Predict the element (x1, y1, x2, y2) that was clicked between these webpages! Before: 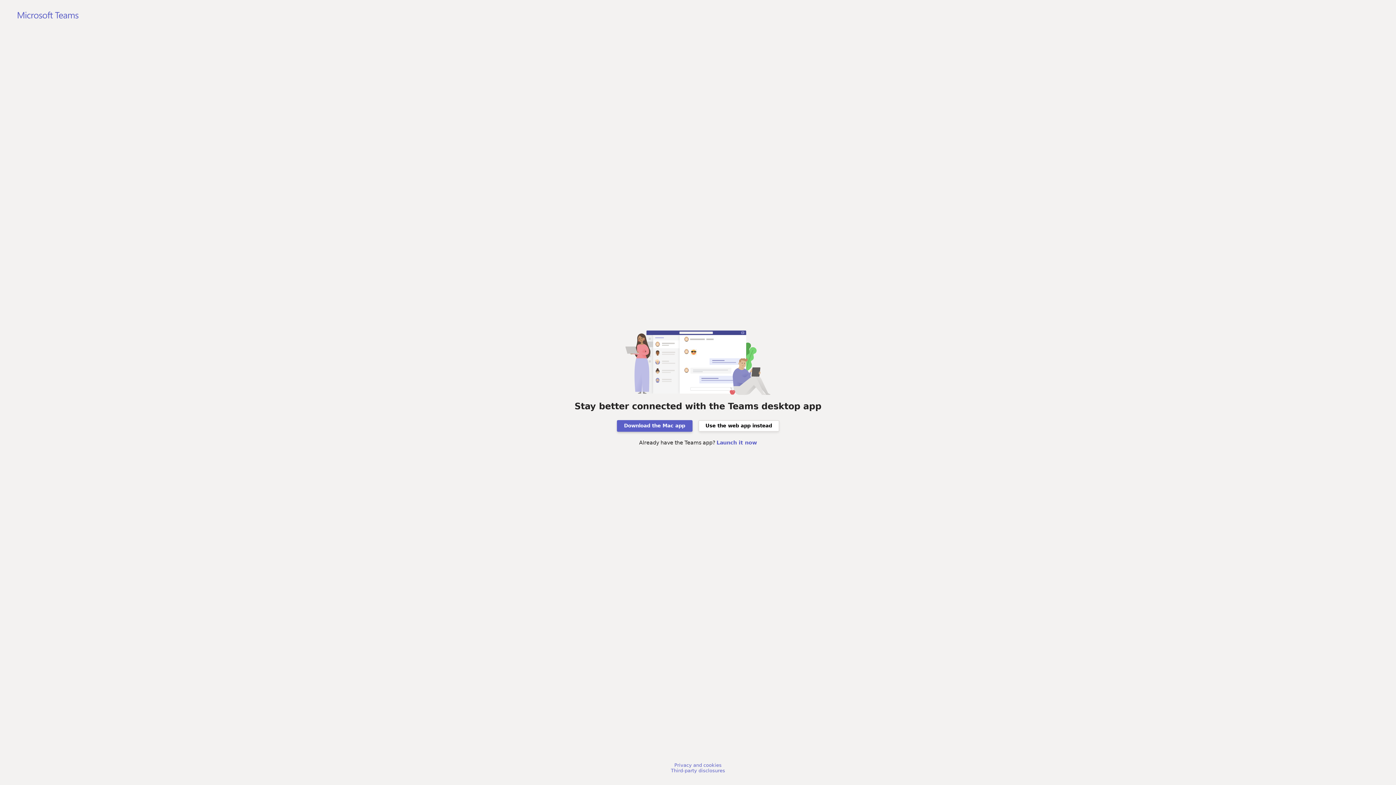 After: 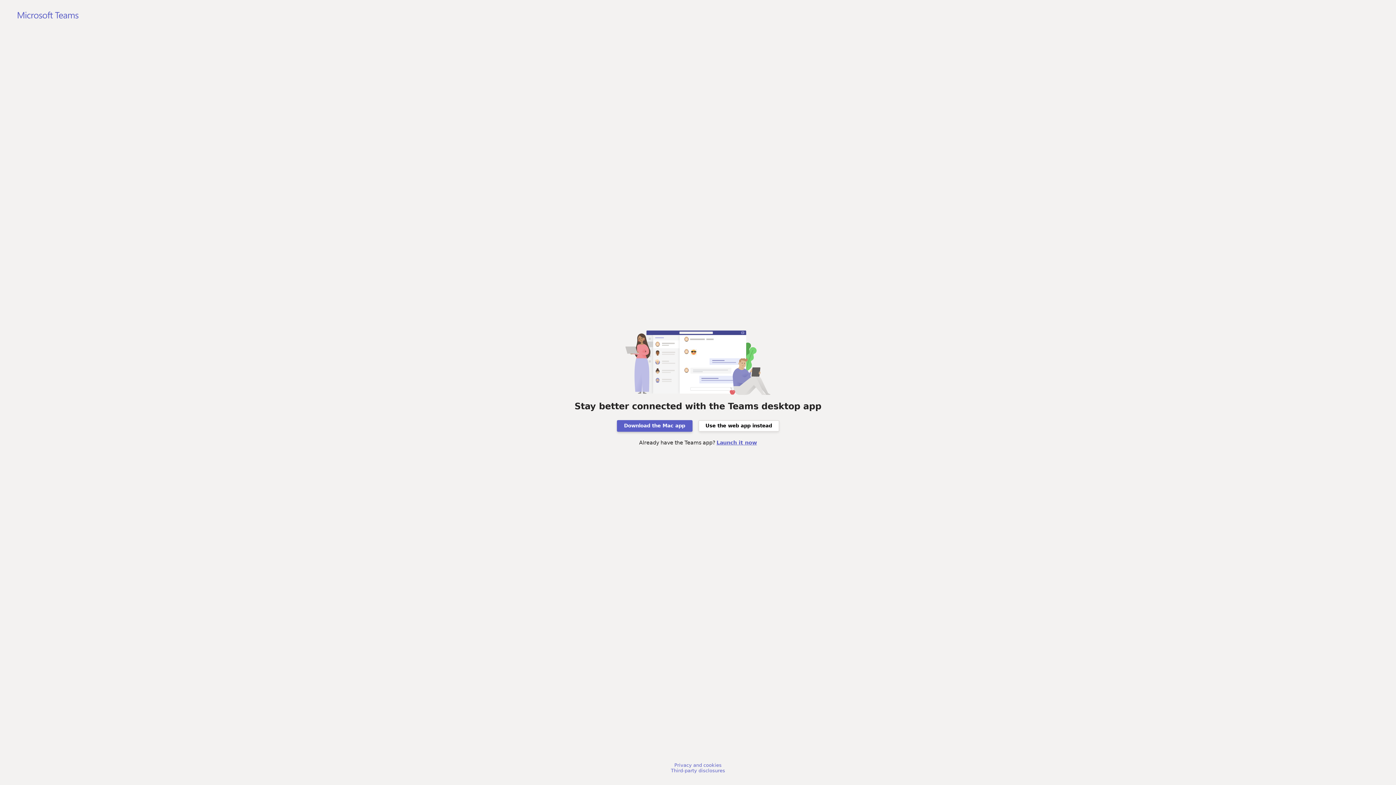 Action: bbox: (716, 440, 757, 445) label: Launch it now